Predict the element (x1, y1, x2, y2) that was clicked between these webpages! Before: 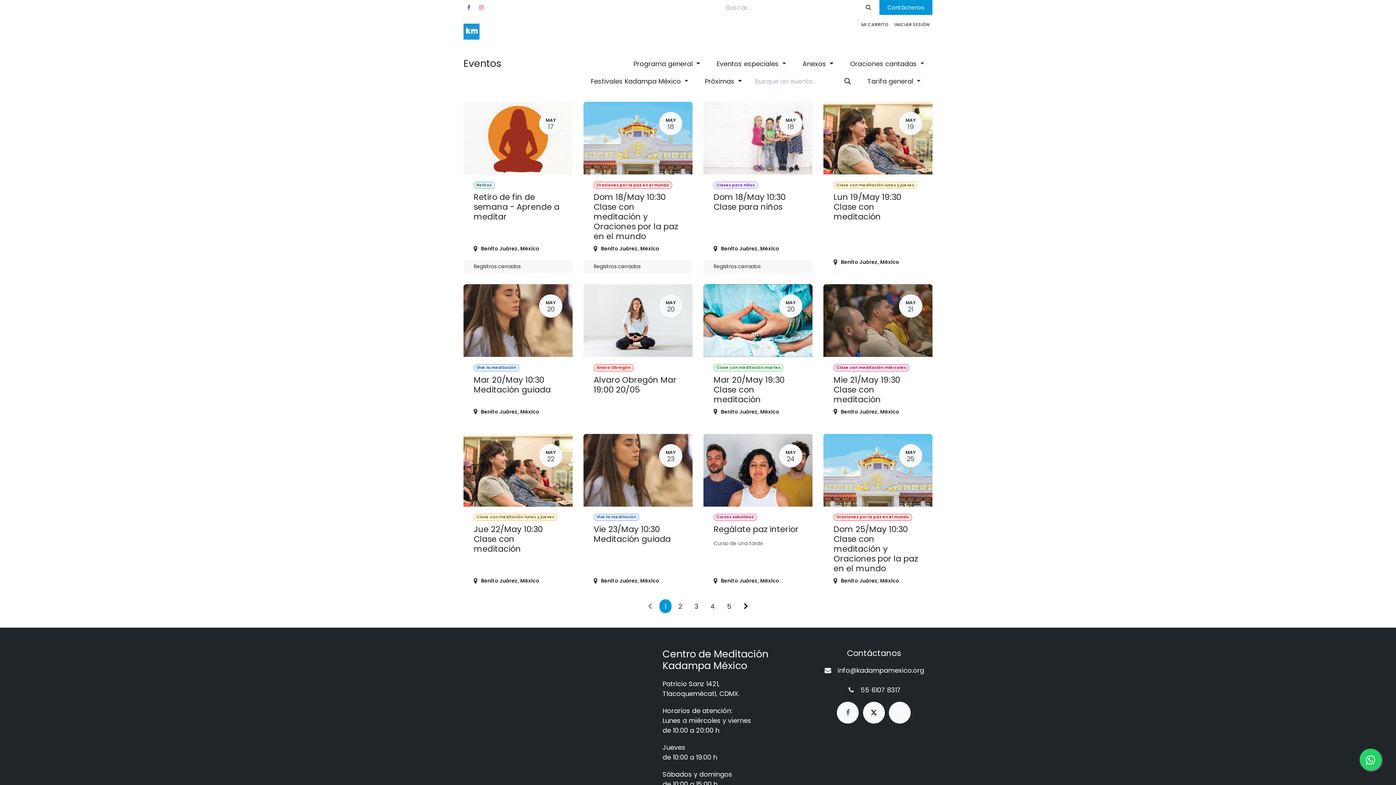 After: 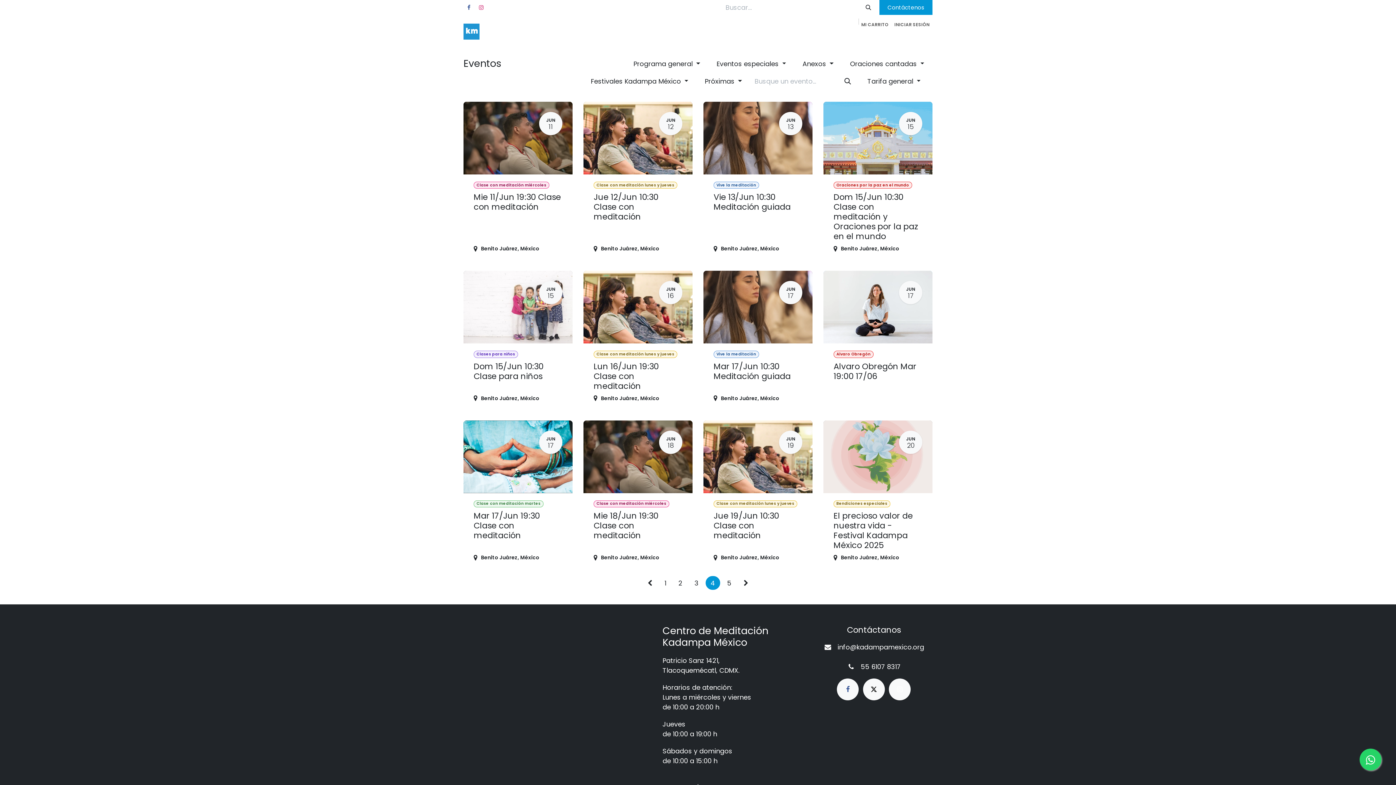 Action: label: 4 bbox: (705, 599, 720, 613)